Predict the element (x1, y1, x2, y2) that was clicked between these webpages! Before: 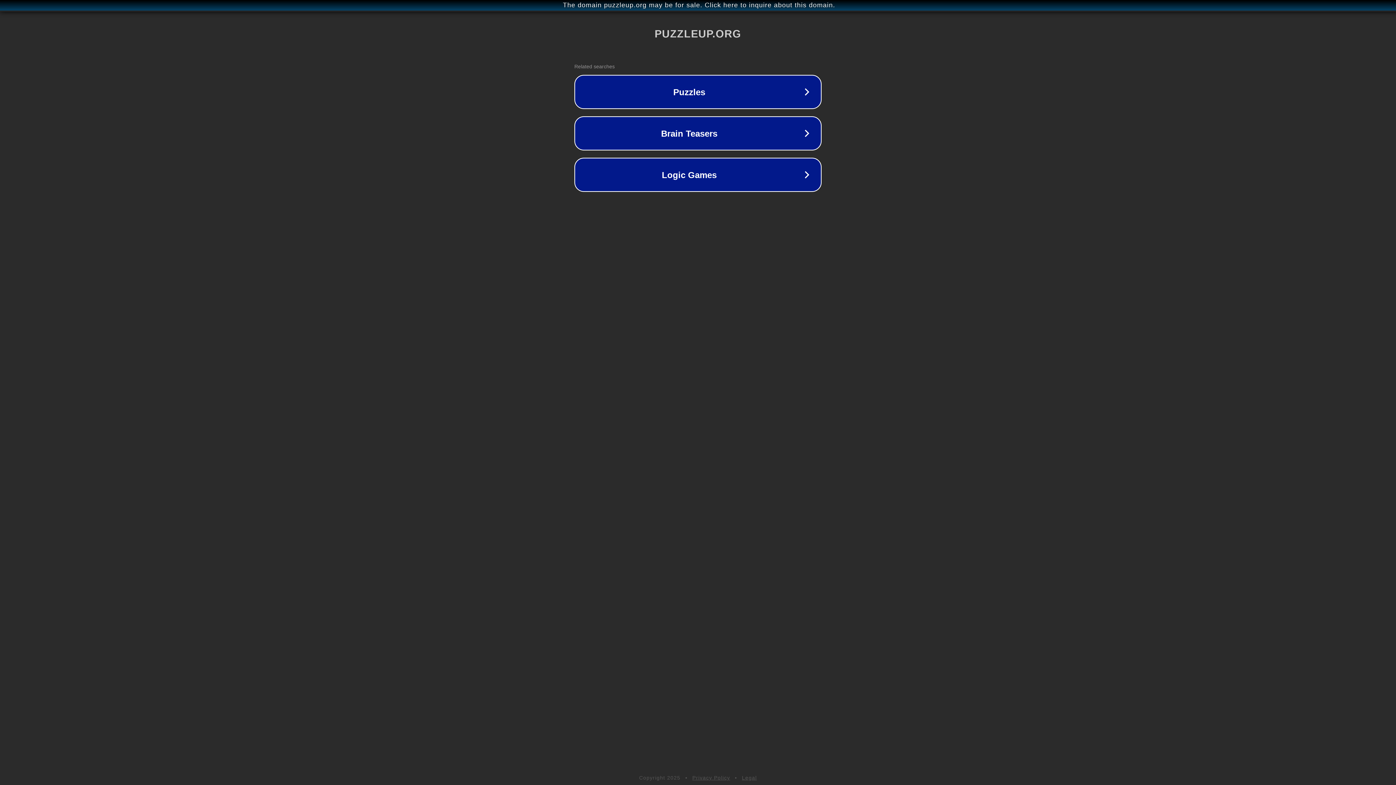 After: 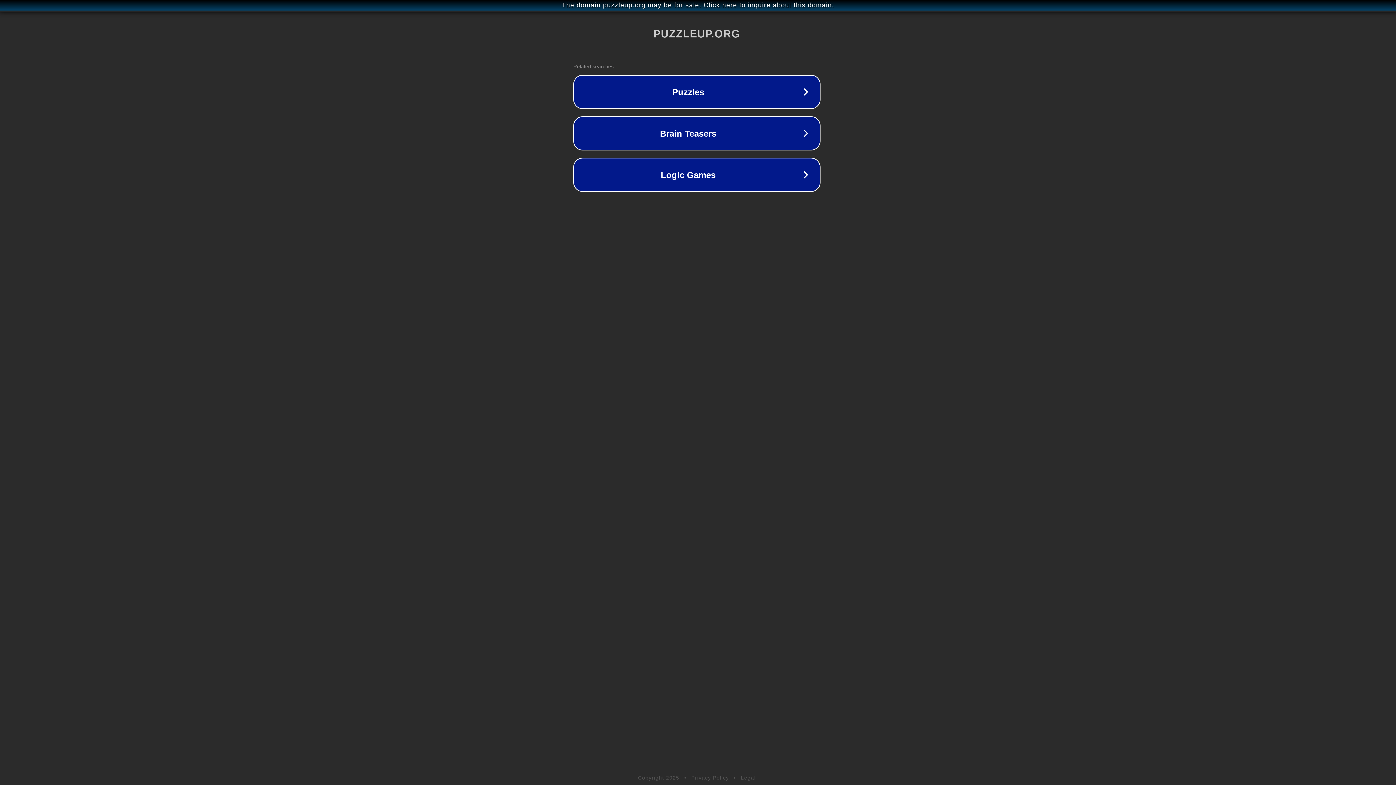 Action: bbox: (1, 1, 1397, 9) label: The domain puzzleup.org may be for sale. Click here to inquire about this domain.